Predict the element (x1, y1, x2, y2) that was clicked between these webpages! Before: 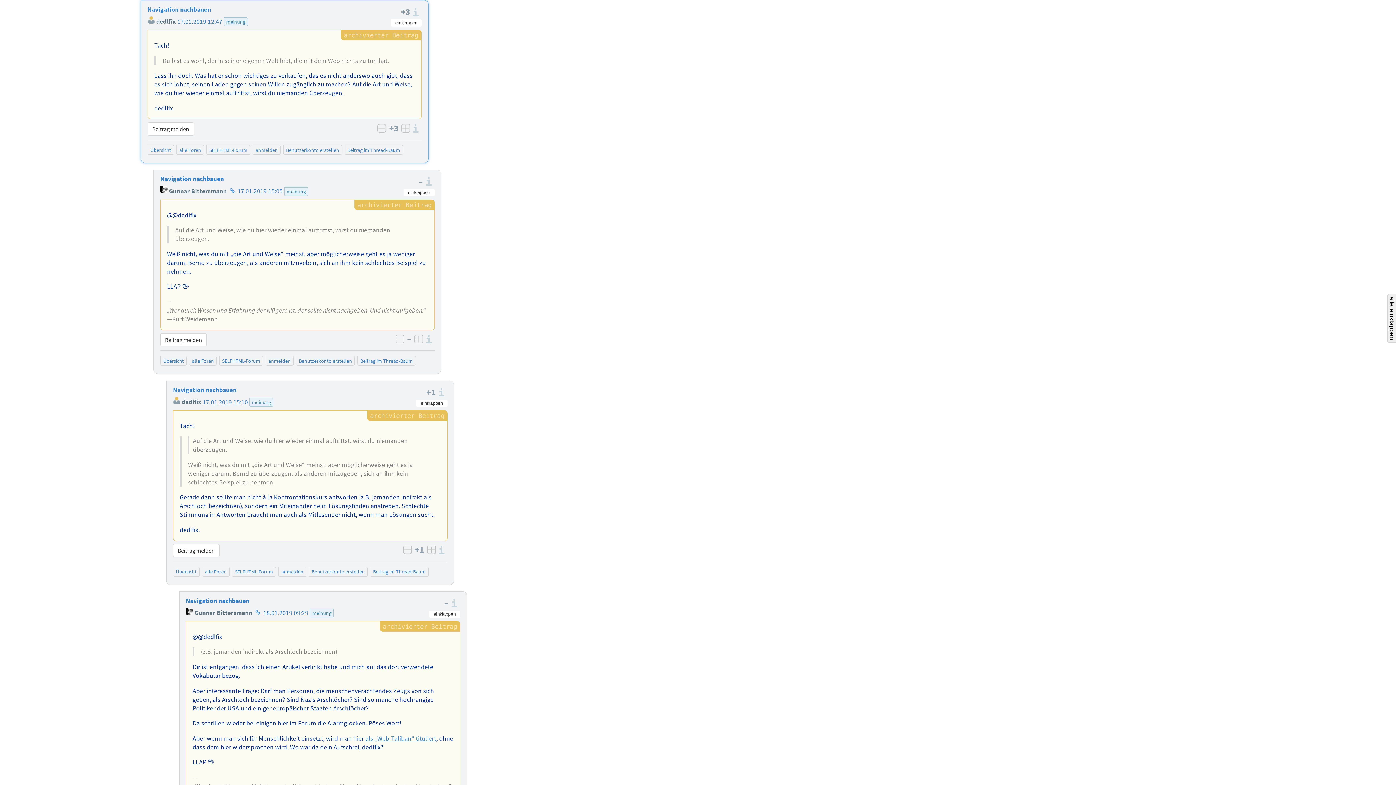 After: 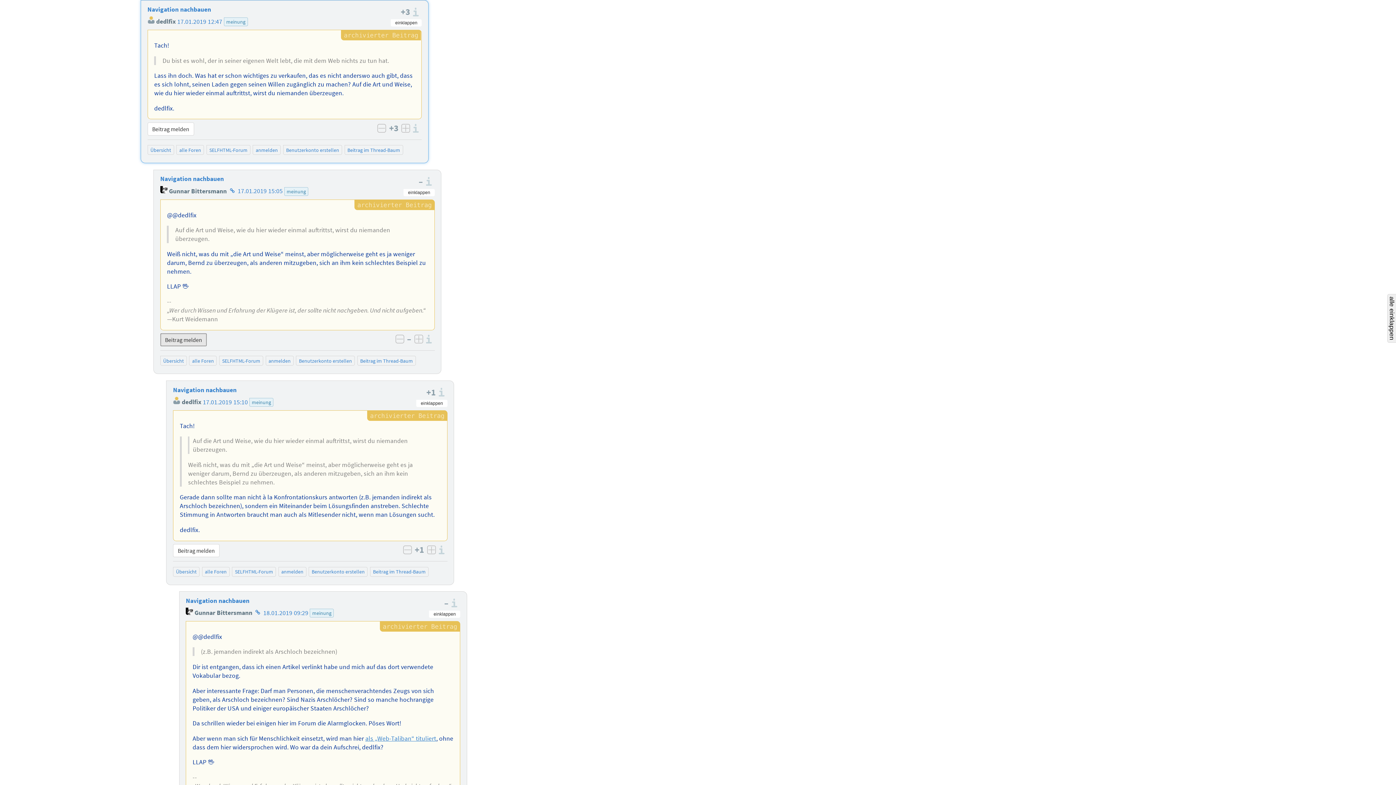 Action: label: Beitrag melden bbox: (160, 333, 206, 346)